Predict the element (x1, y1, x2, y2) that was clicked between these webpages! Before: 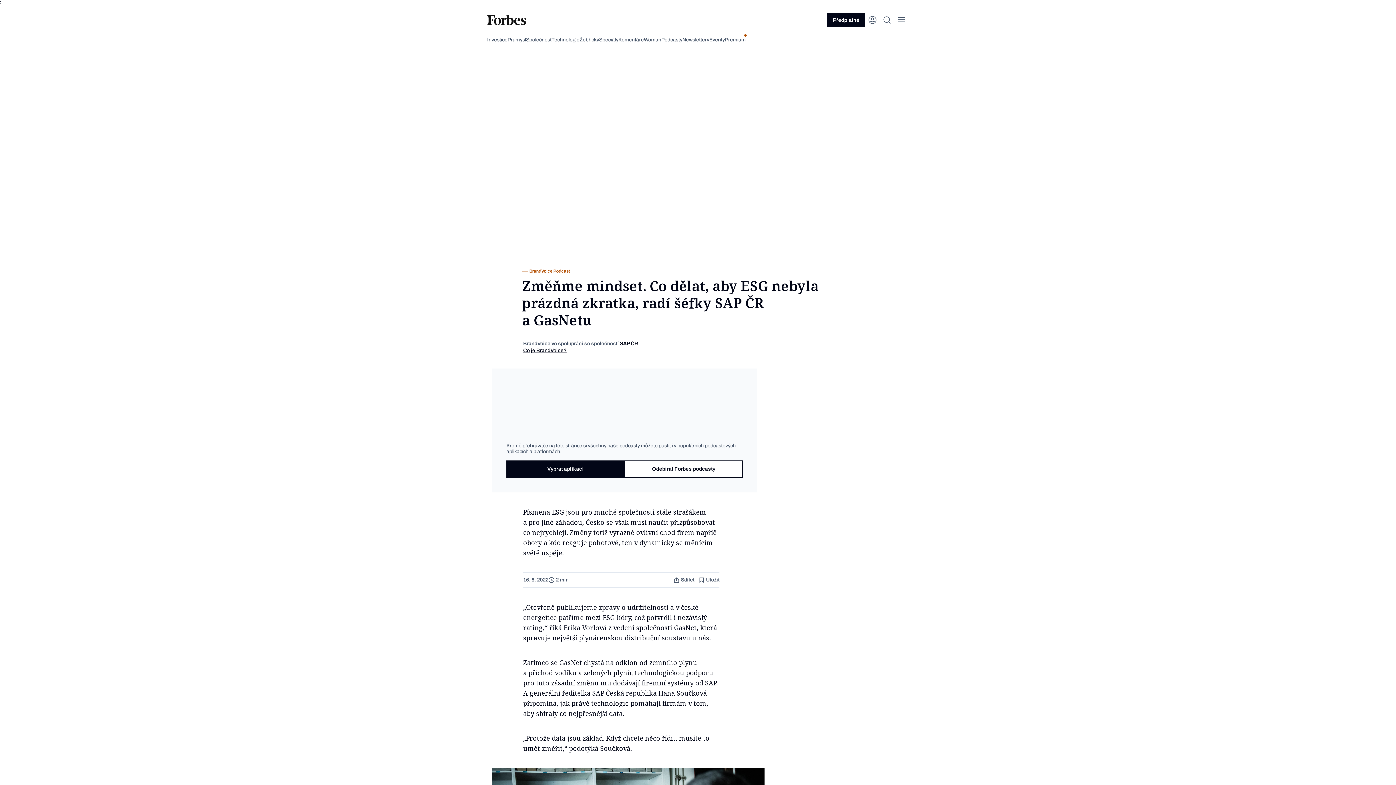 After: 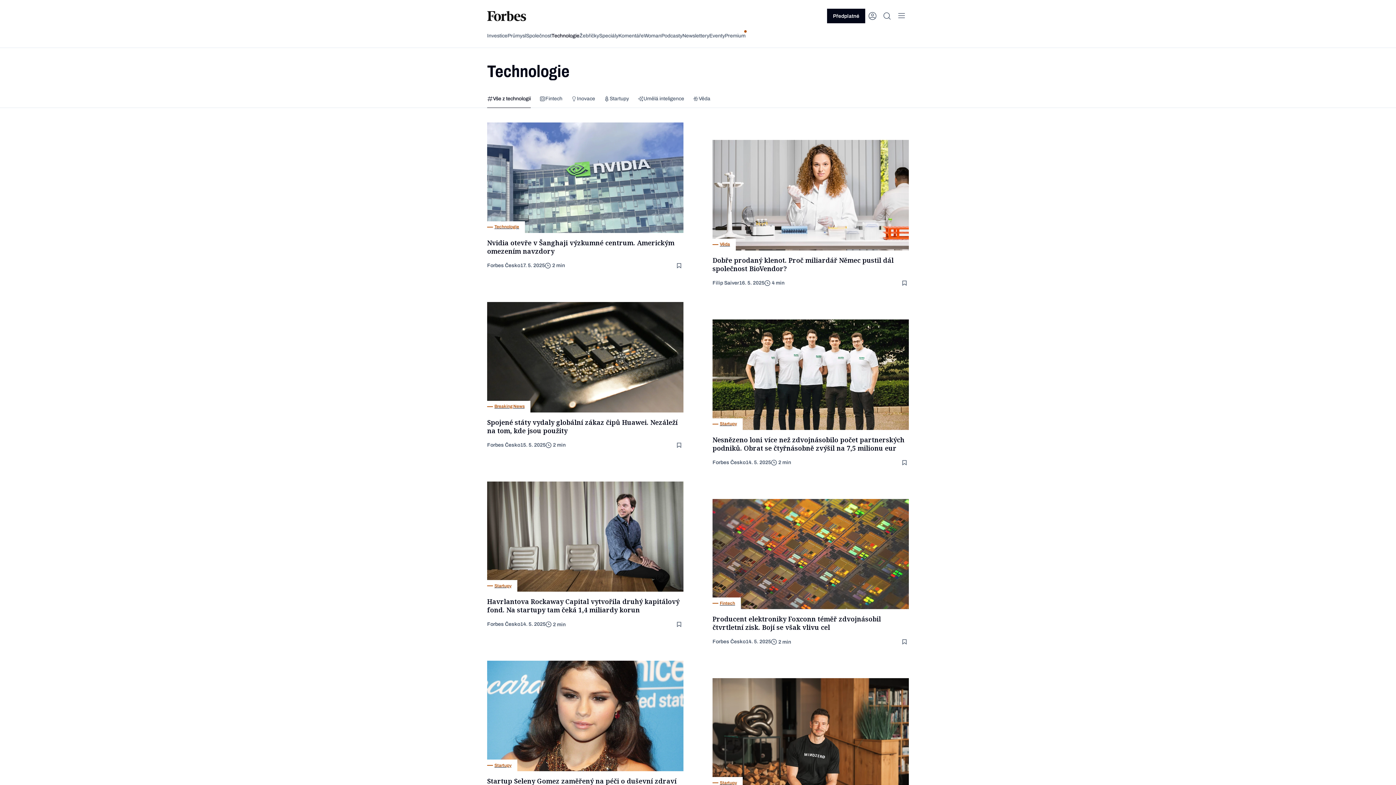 Action: bbox: (551, 36, 579, 43) label: Technologie